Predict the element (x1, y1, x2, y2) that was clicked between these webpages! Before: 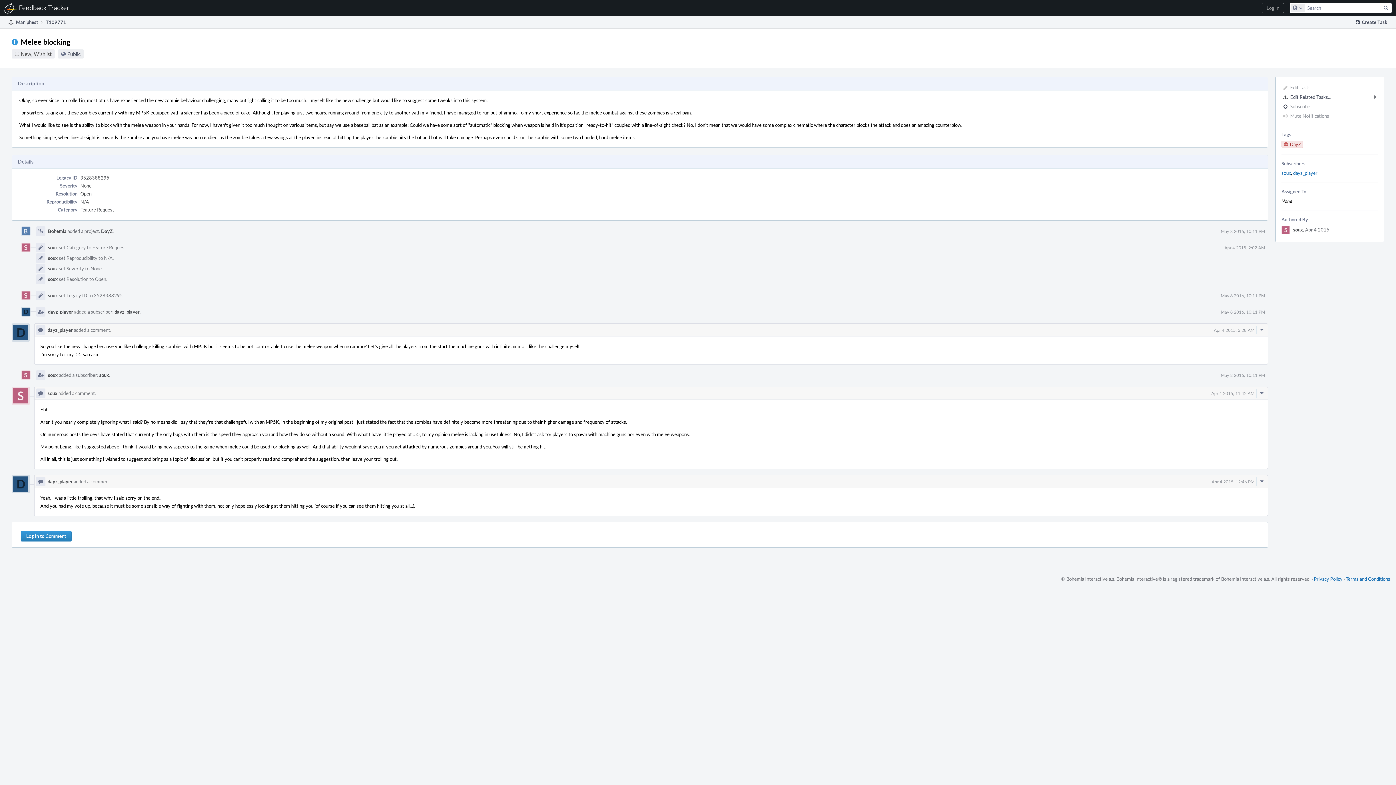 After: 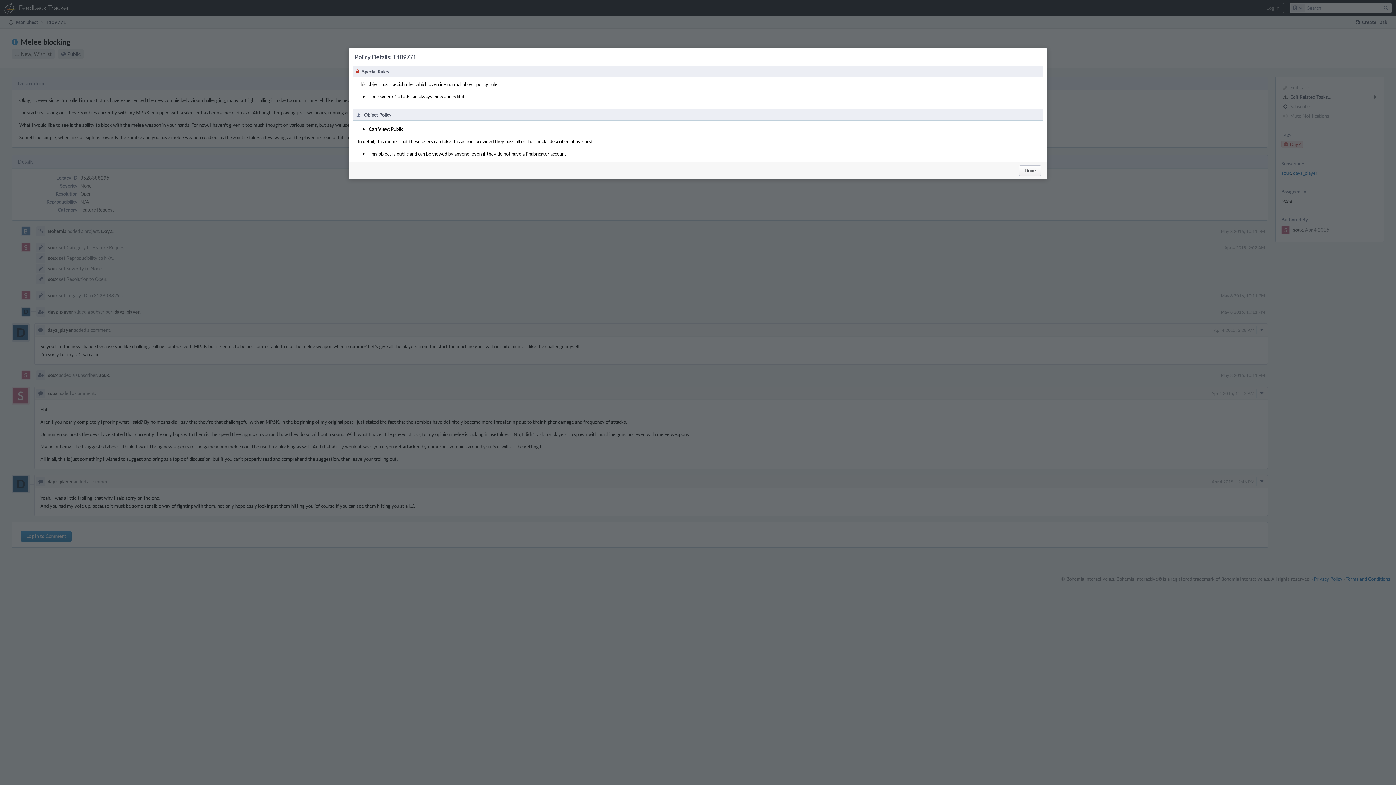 Action: bbox: (67, 50, 80, 57) label: Public